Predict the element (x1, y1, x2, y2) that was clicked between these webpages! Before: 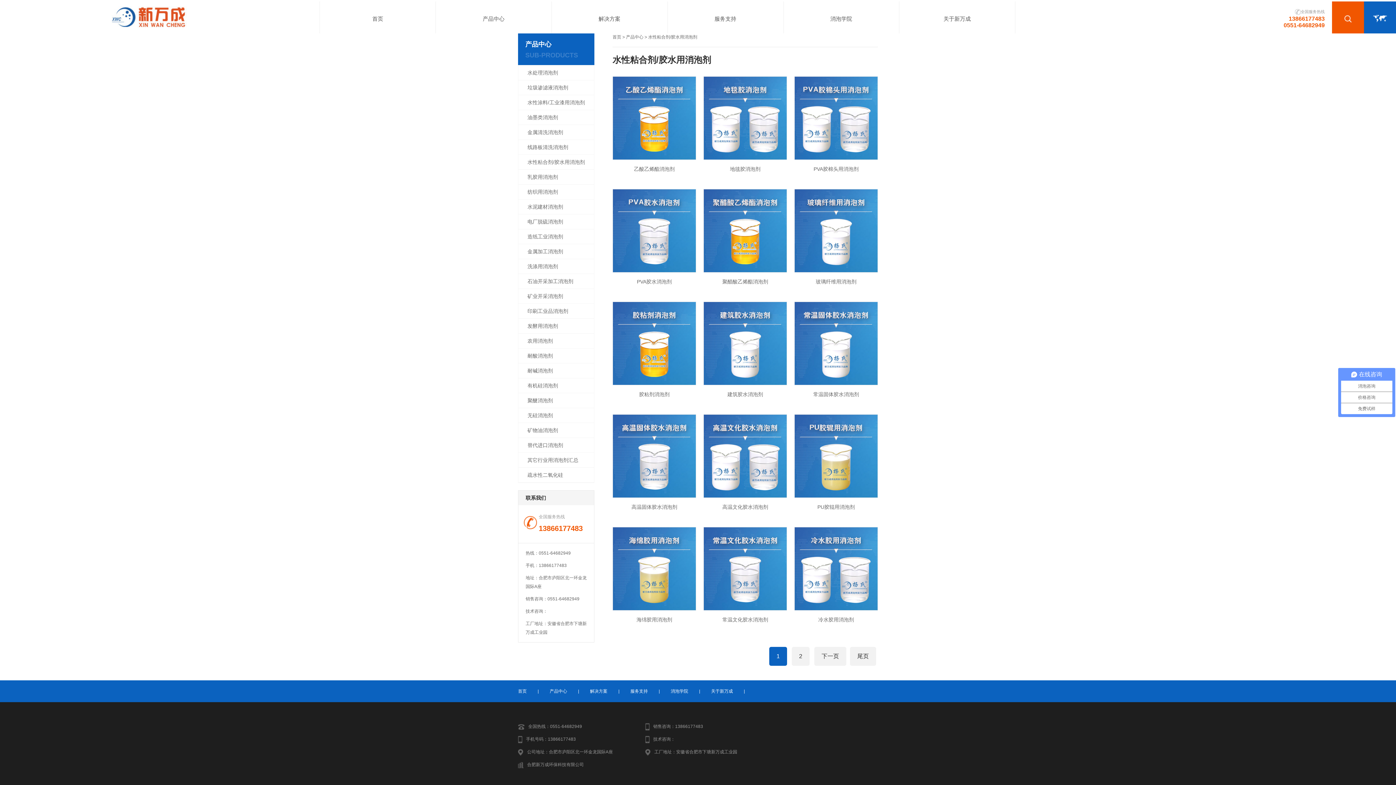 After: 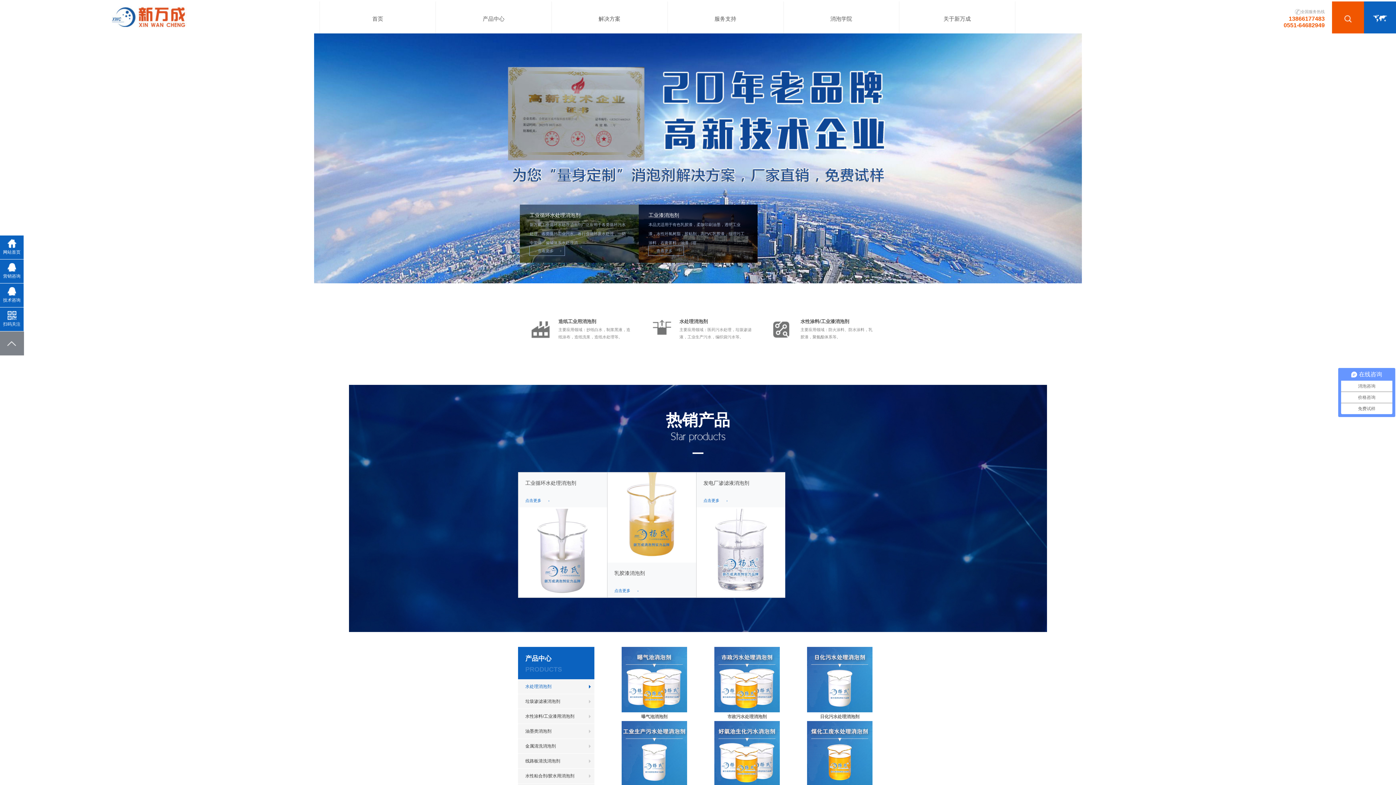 Action: bbox: (319, 1, 436, 33) label: 首页